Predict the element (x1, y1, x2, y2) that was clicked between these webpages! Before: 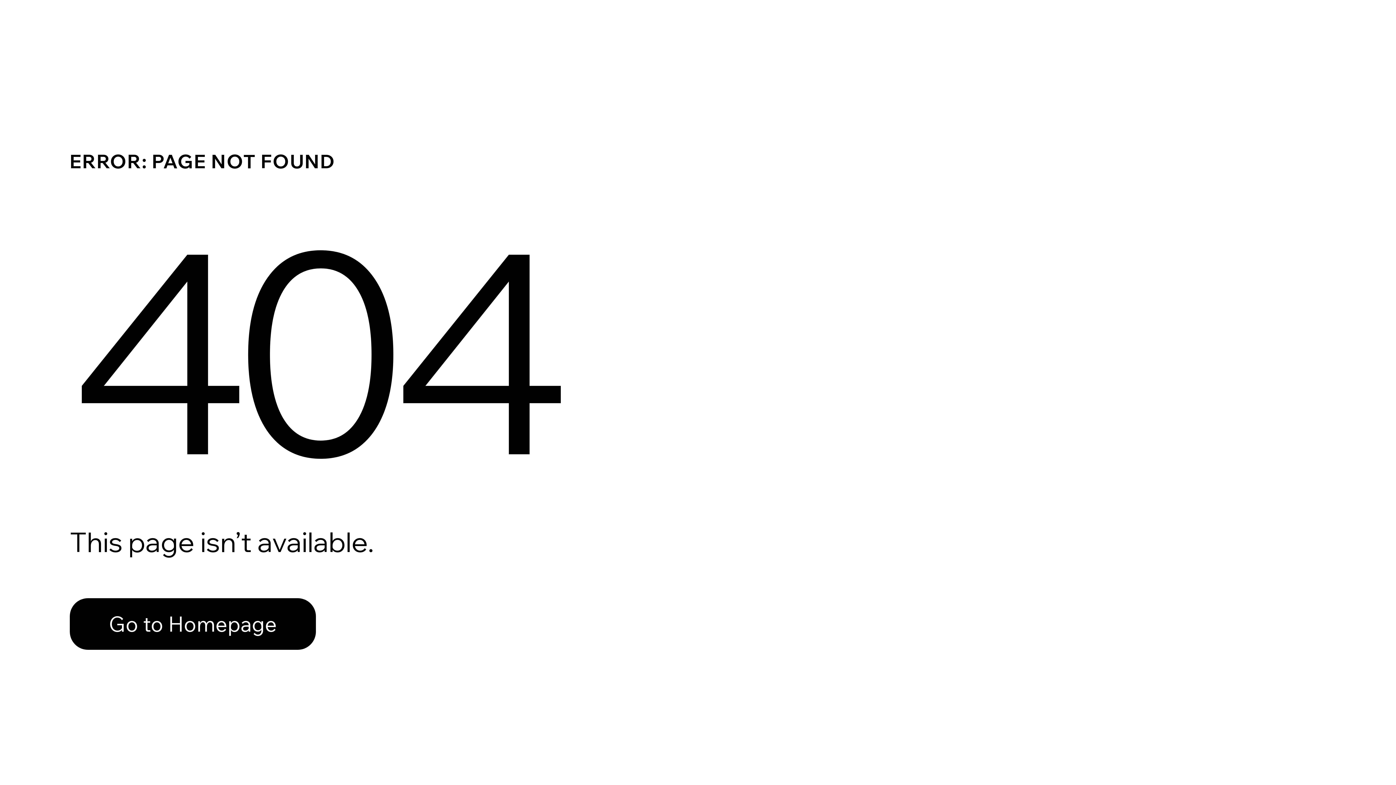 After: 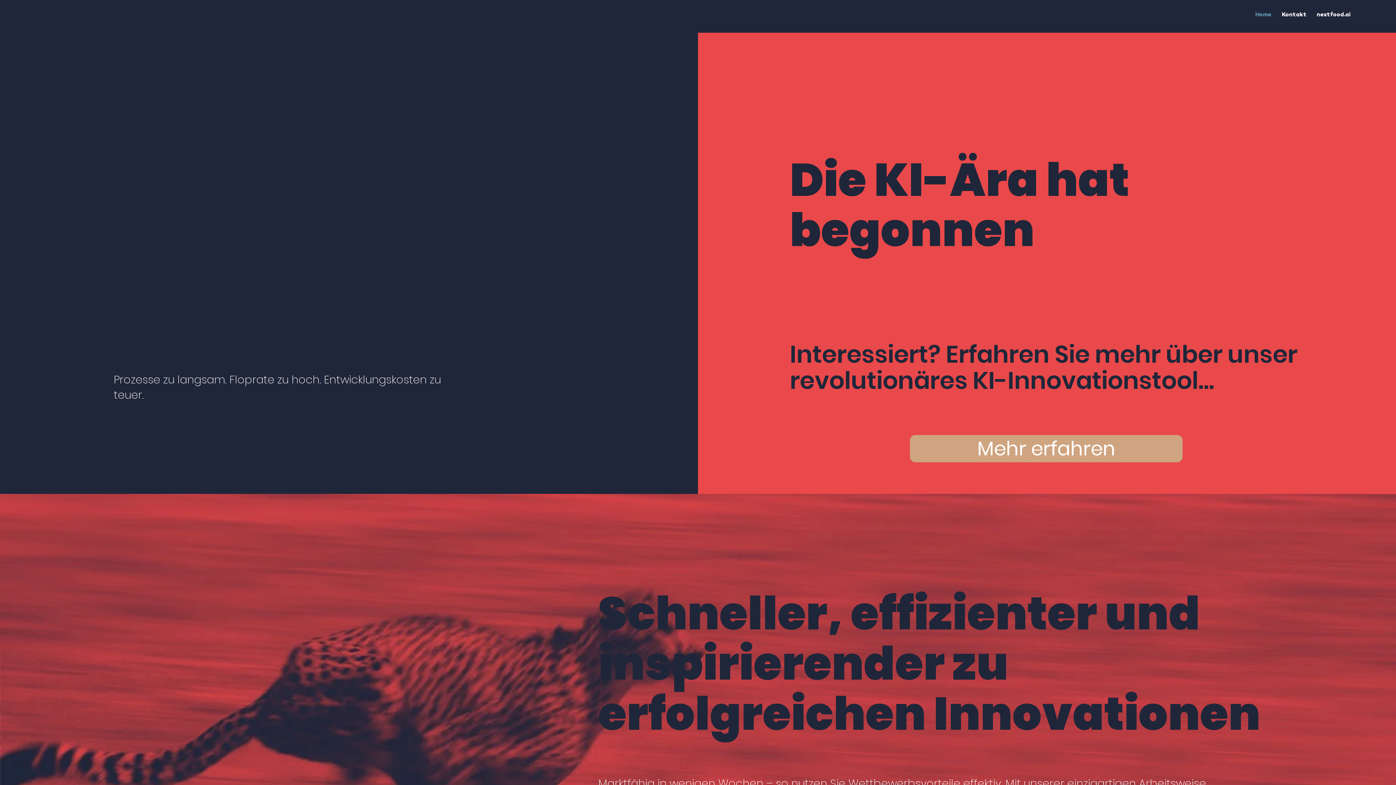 Action: label: Go to Homepage bbox: (69, 582, 768, 659)